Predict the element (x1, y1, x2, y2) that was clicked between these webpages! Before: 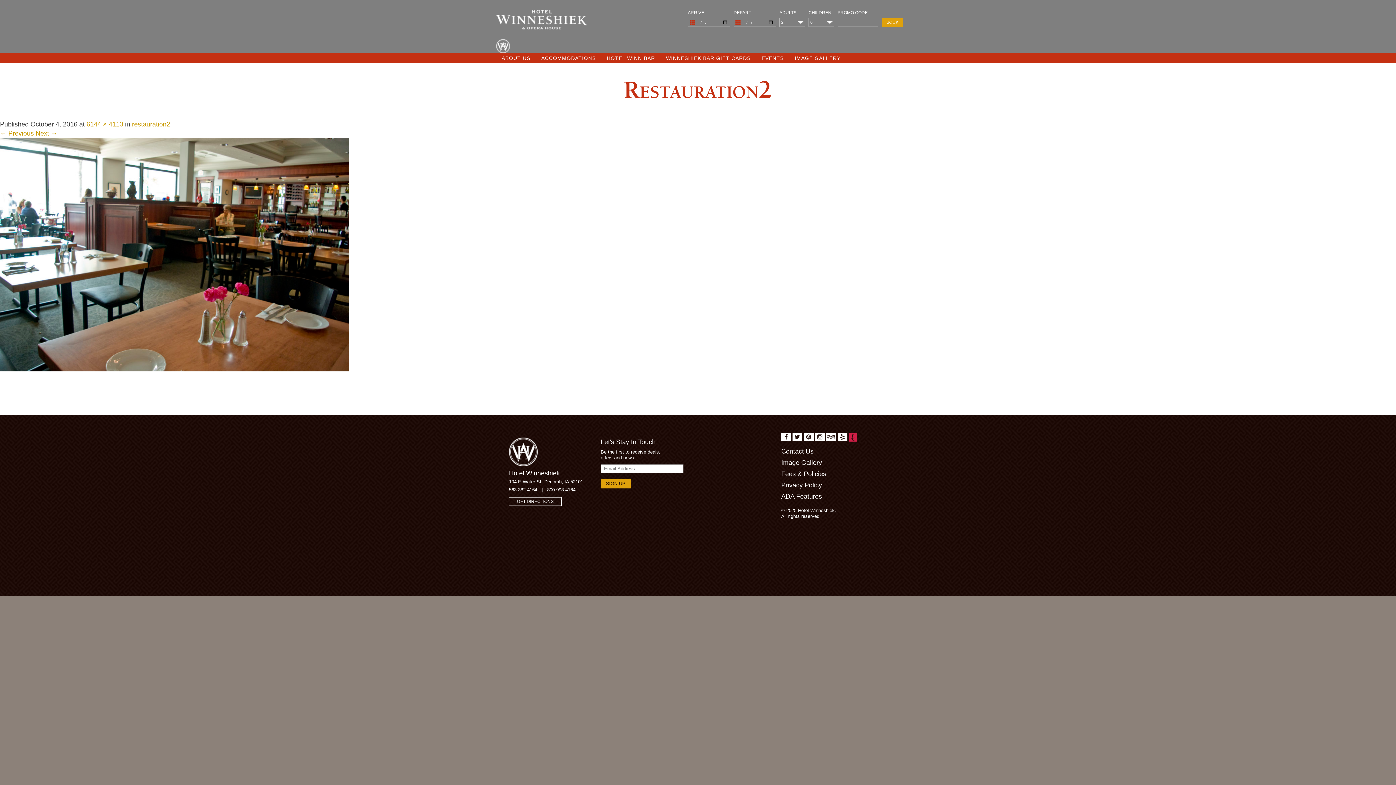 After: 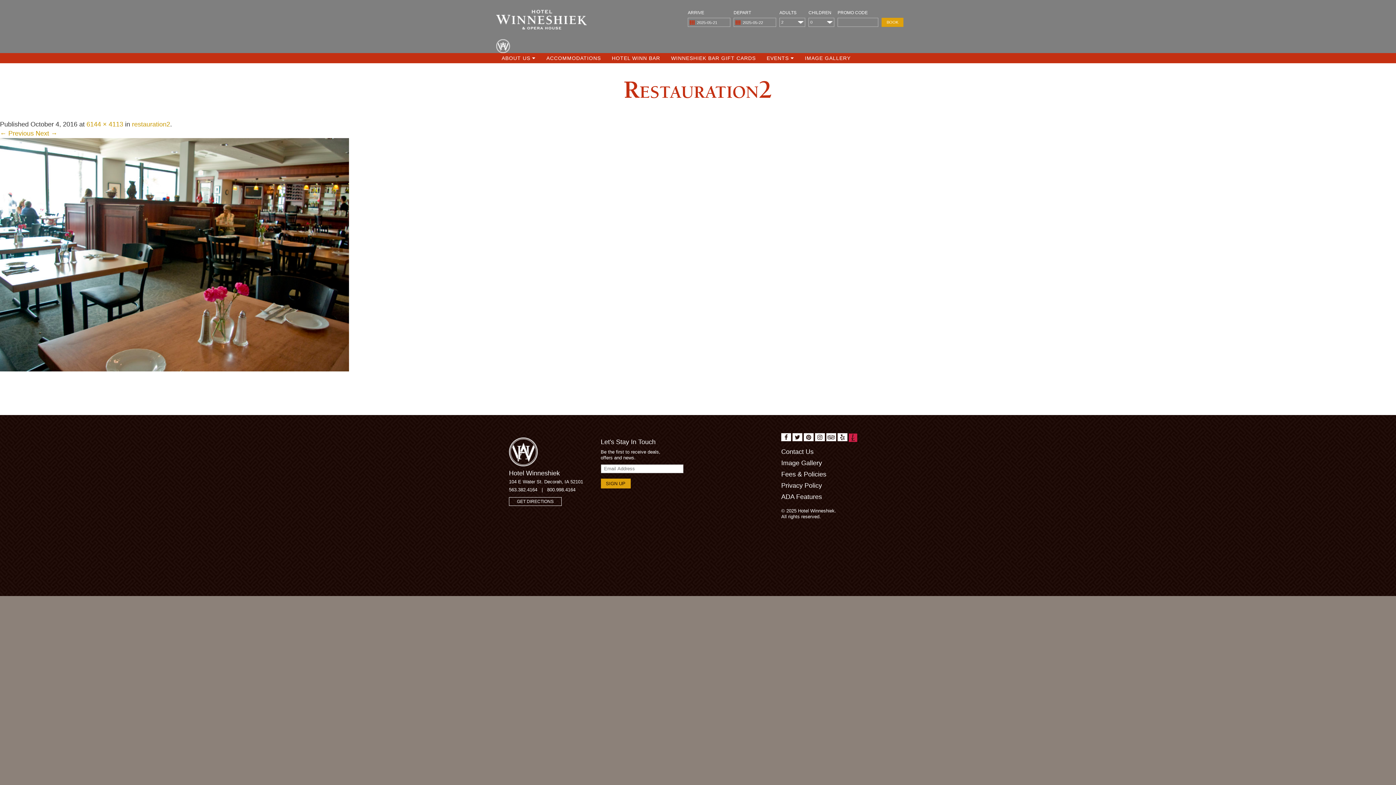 Action: bbox: (781, 433, 791, 441)